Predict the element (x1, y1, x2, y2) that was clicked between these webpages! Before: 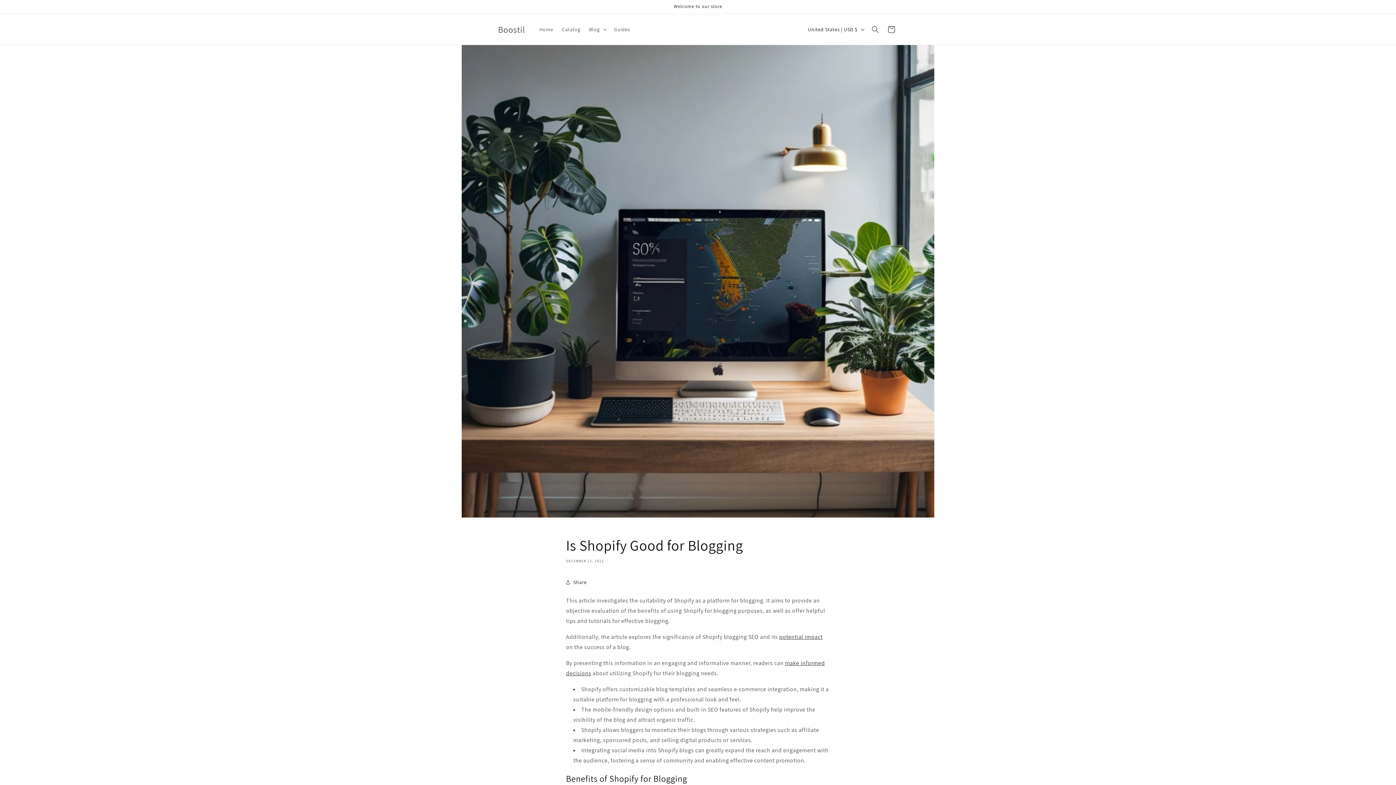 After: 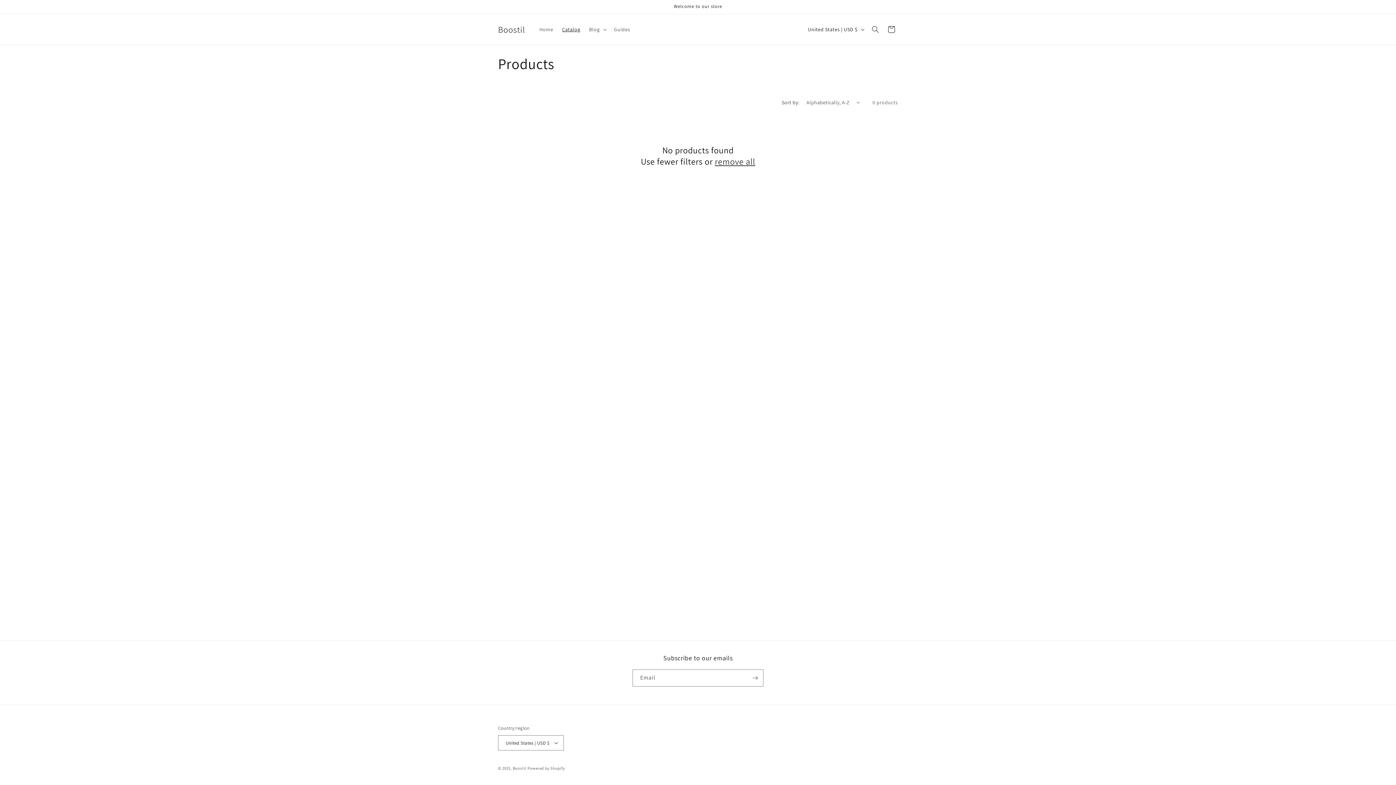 Action: label: Catalog bbox: (557, 21, 584, 37)